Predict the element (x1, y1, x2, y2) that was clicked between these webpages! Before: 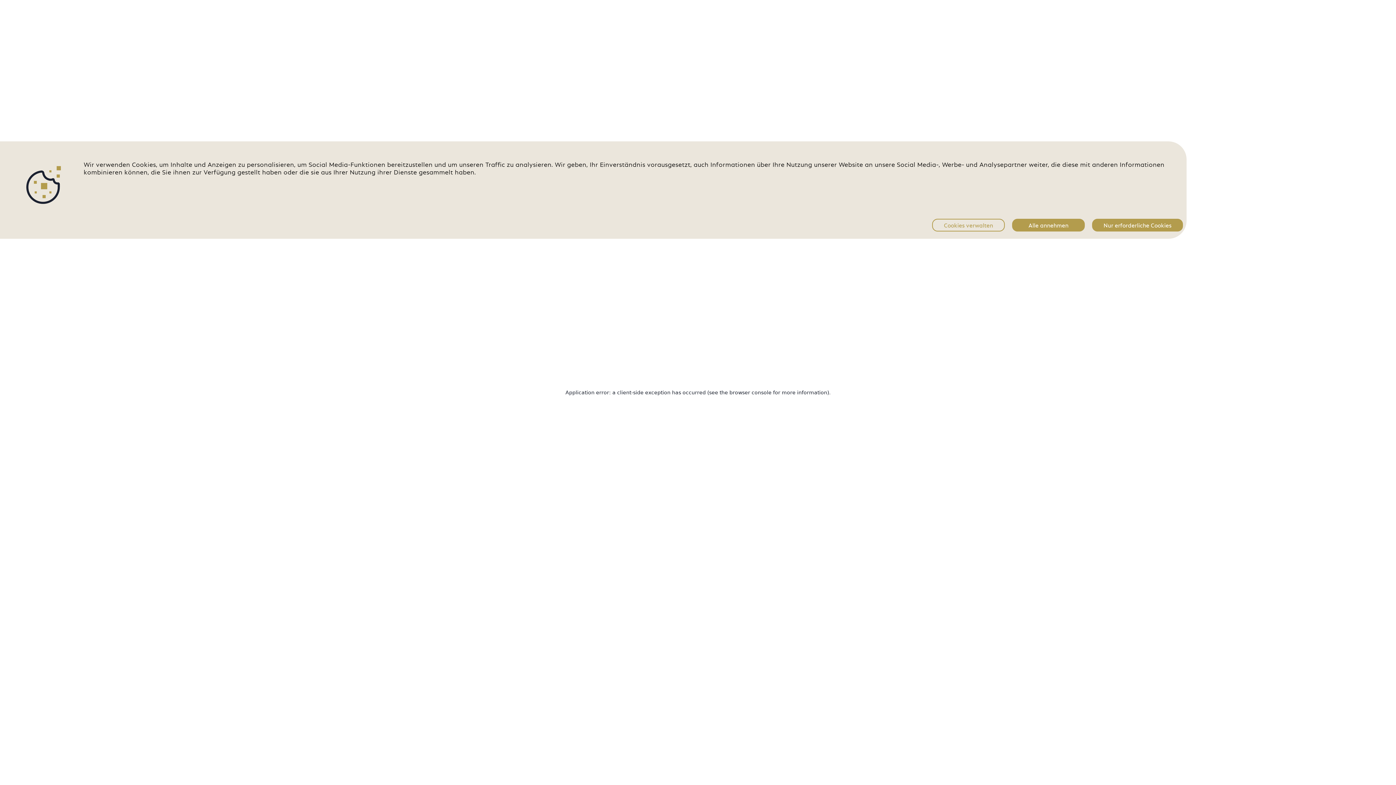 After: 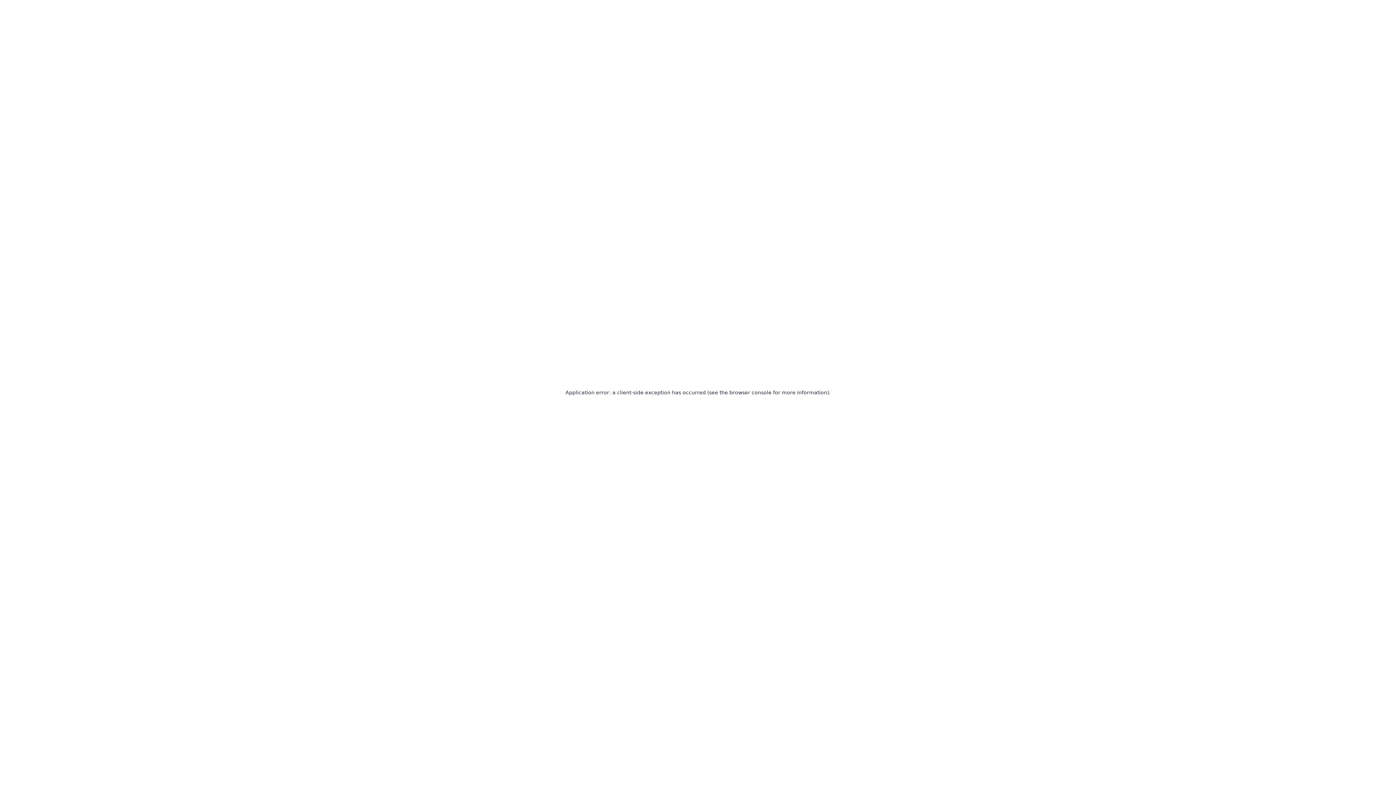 Action: bbox: (1012, 182, 1085, 195) label: Alle annehmen